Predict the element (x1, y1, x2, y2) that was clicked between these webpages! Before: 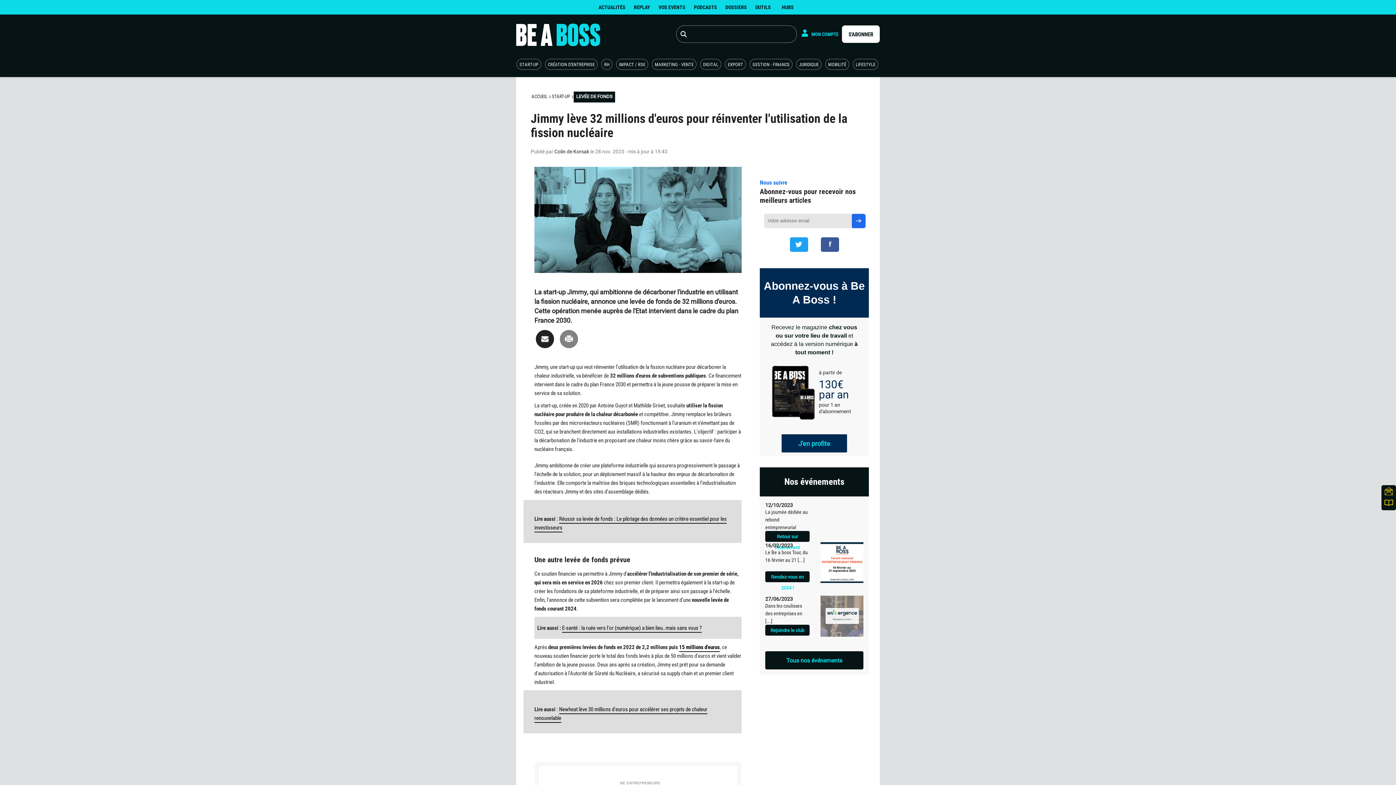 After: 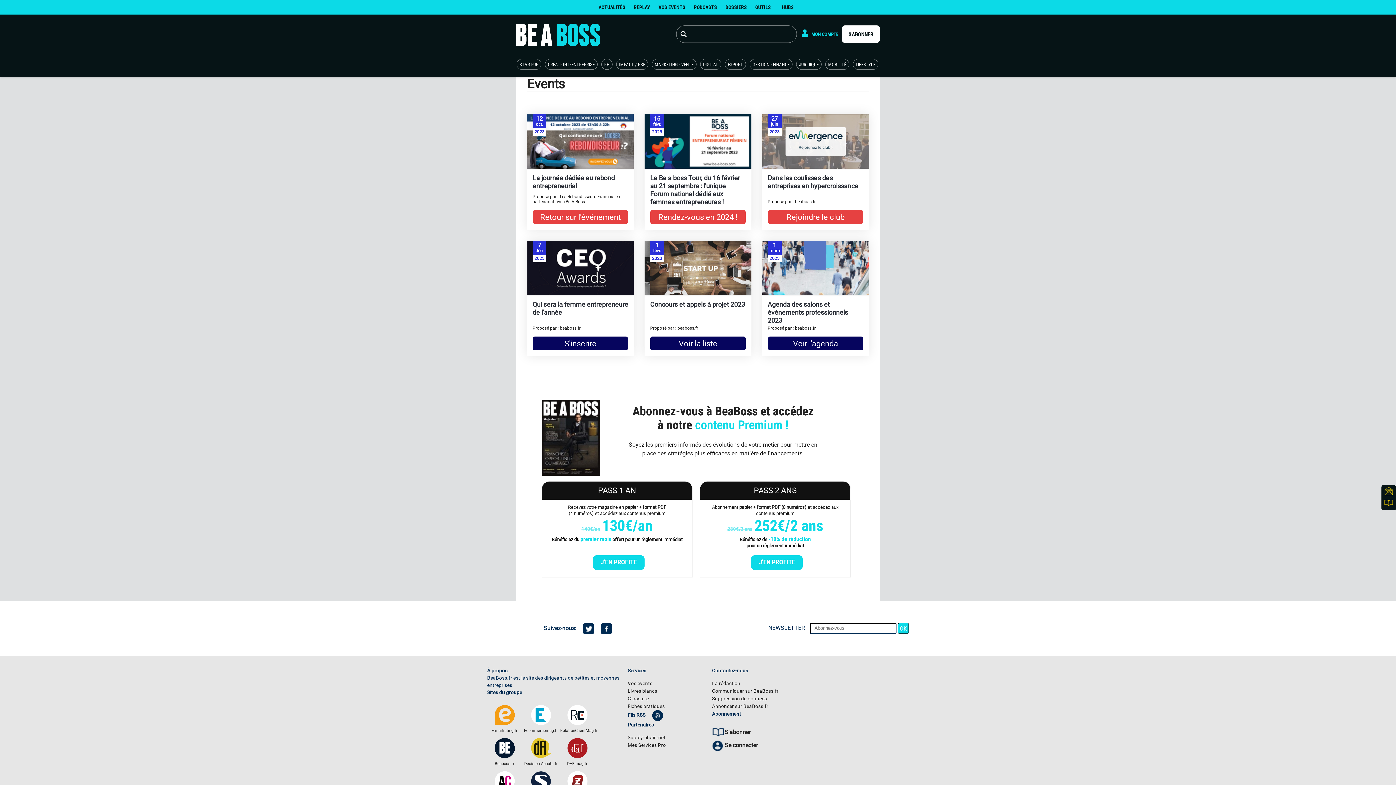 Action: label: Tous nos événements bbox: (765, 651, 863, 669)